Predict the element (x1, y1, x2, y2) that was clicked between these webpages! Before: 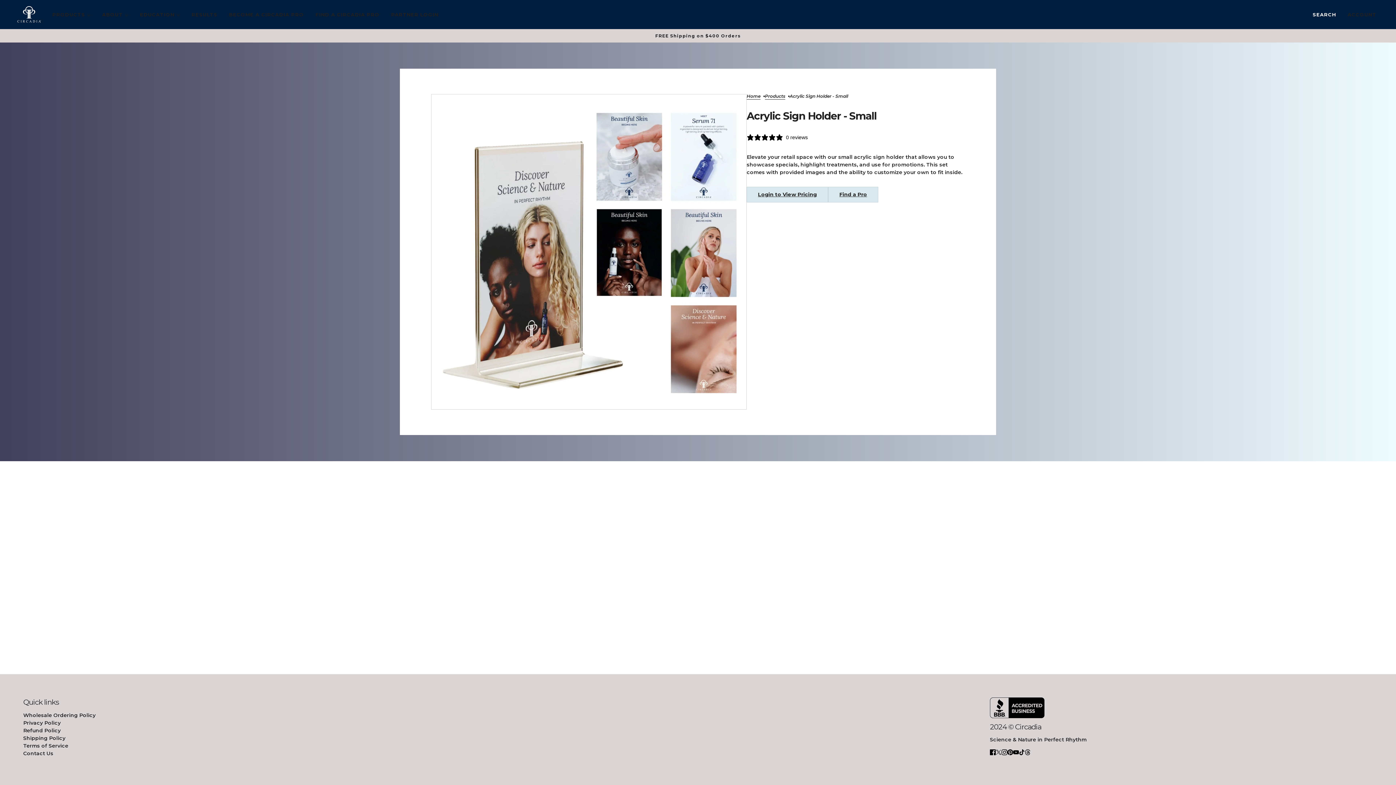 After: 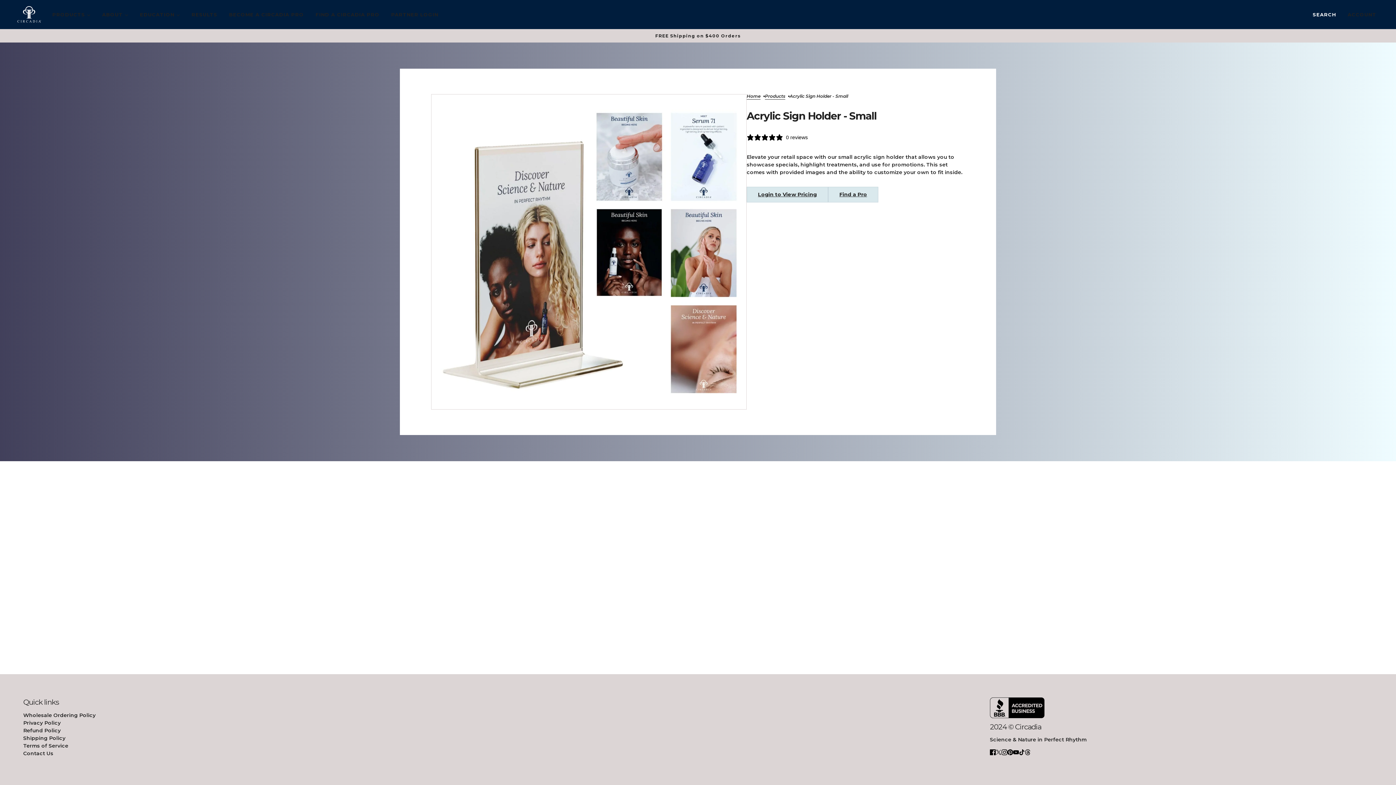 Action: label: x bbox: (993, 745, 1004, 759)